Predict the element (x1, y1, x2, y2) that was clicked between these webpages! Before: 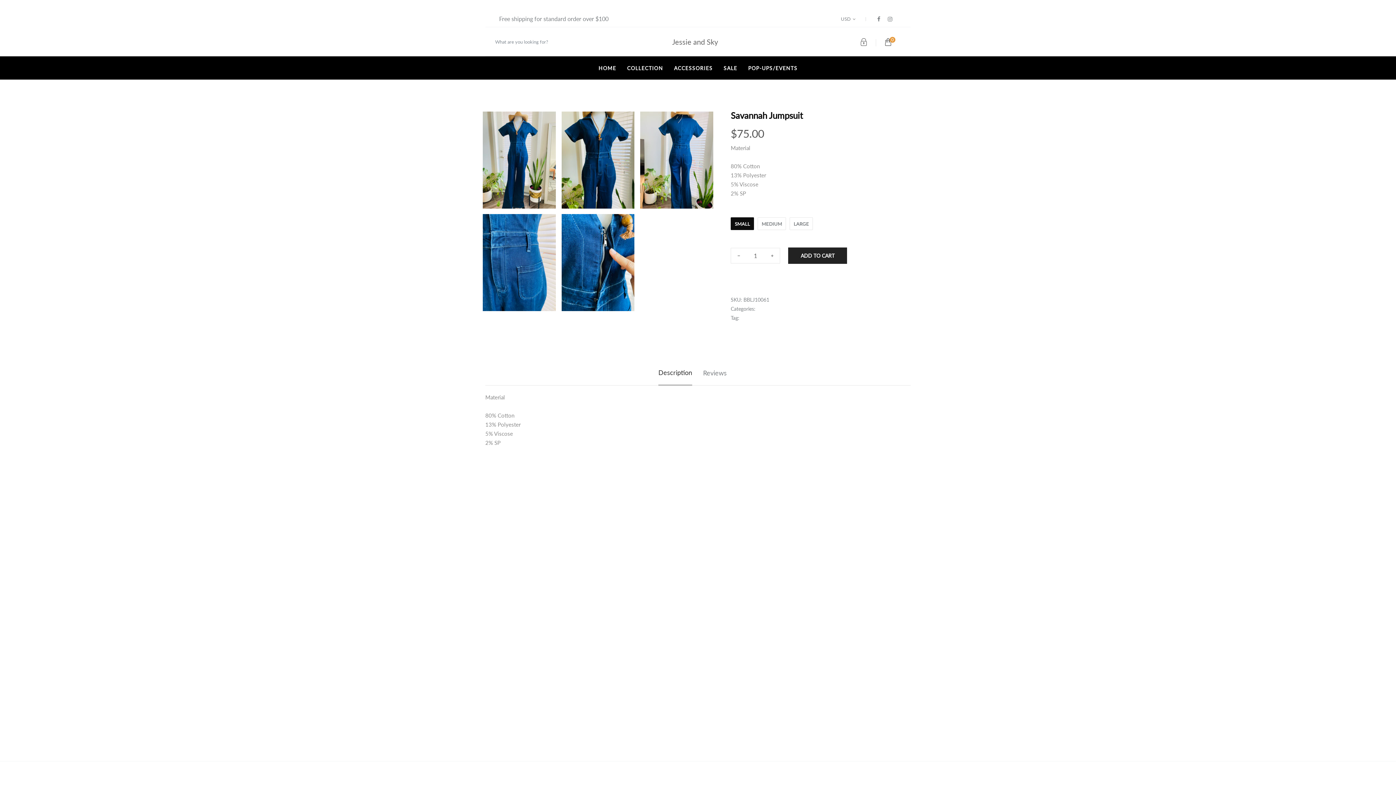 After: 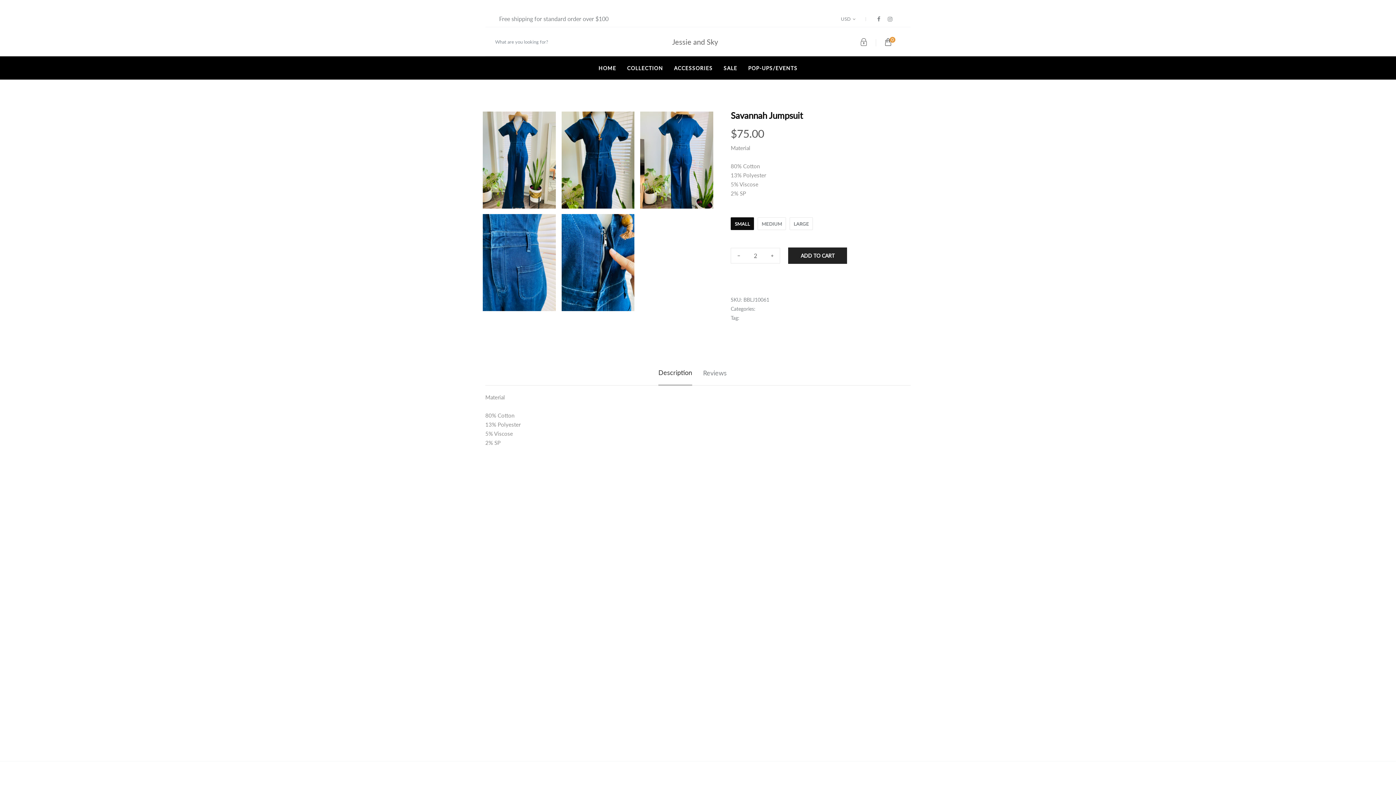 Action: bbox: (764, 248, 780, 263)